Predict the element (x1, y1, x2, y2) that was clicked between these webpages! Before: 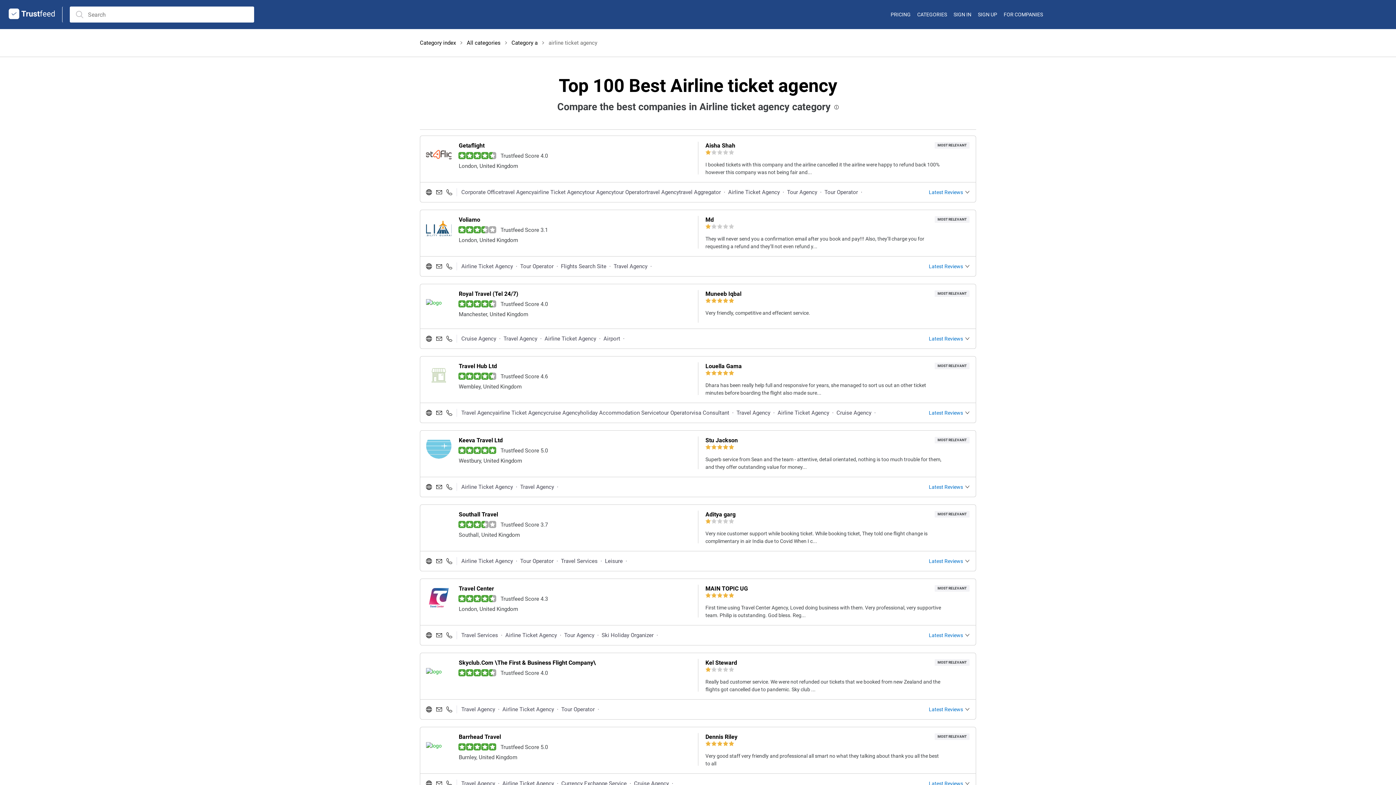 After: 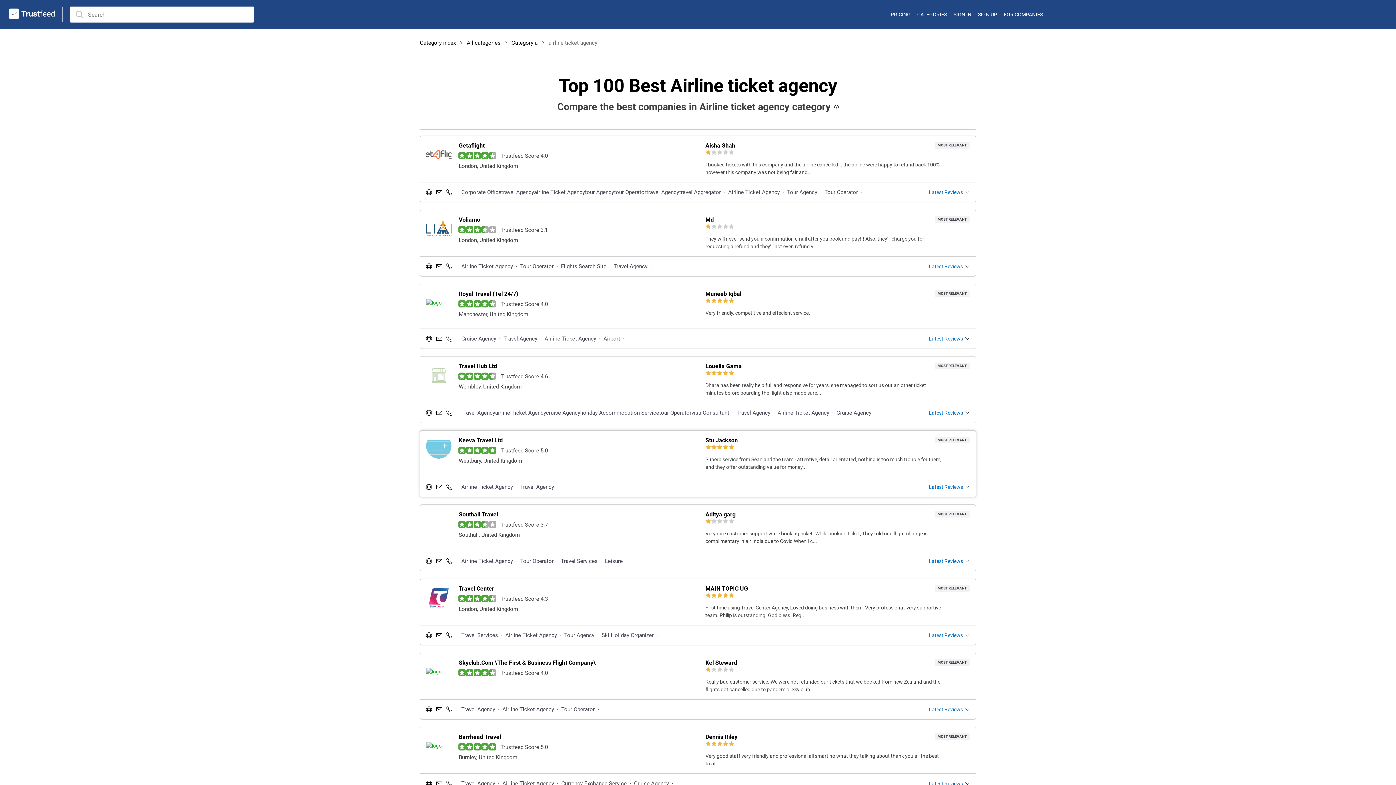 Action: bbox: (446, 484, 452, 490)